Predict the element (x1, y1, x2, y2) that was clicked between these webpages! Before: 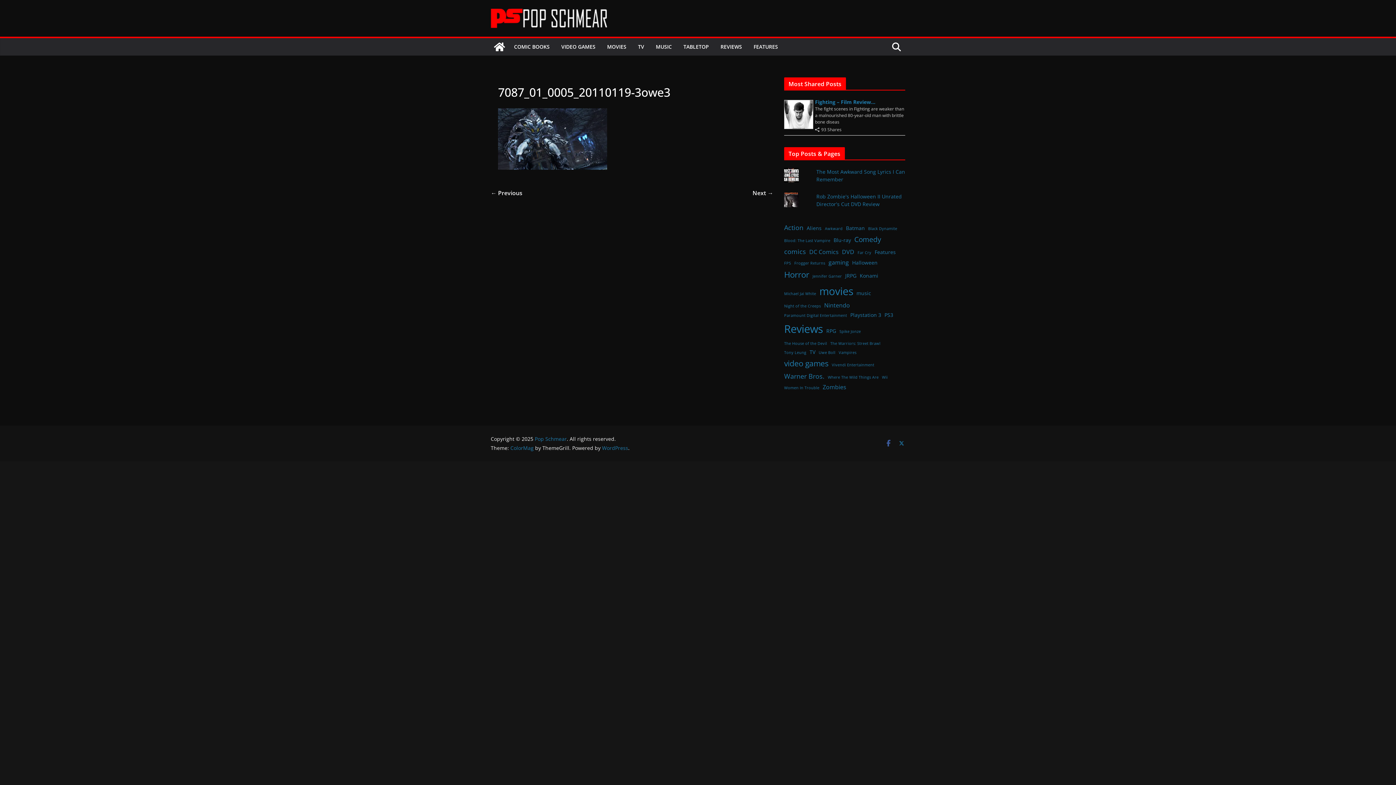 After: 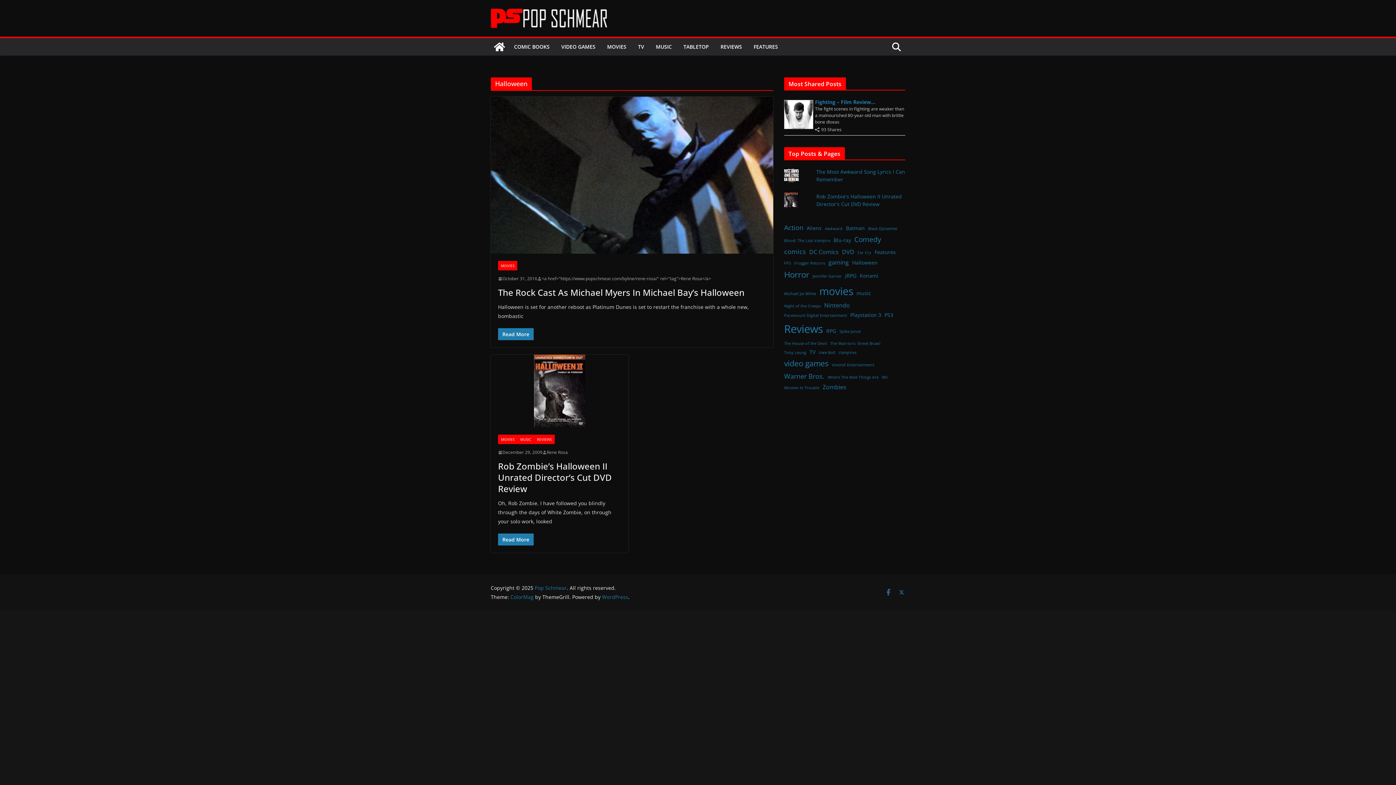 Action: bbox: (852, 258, 877, 267) label: Halloween (2 items)